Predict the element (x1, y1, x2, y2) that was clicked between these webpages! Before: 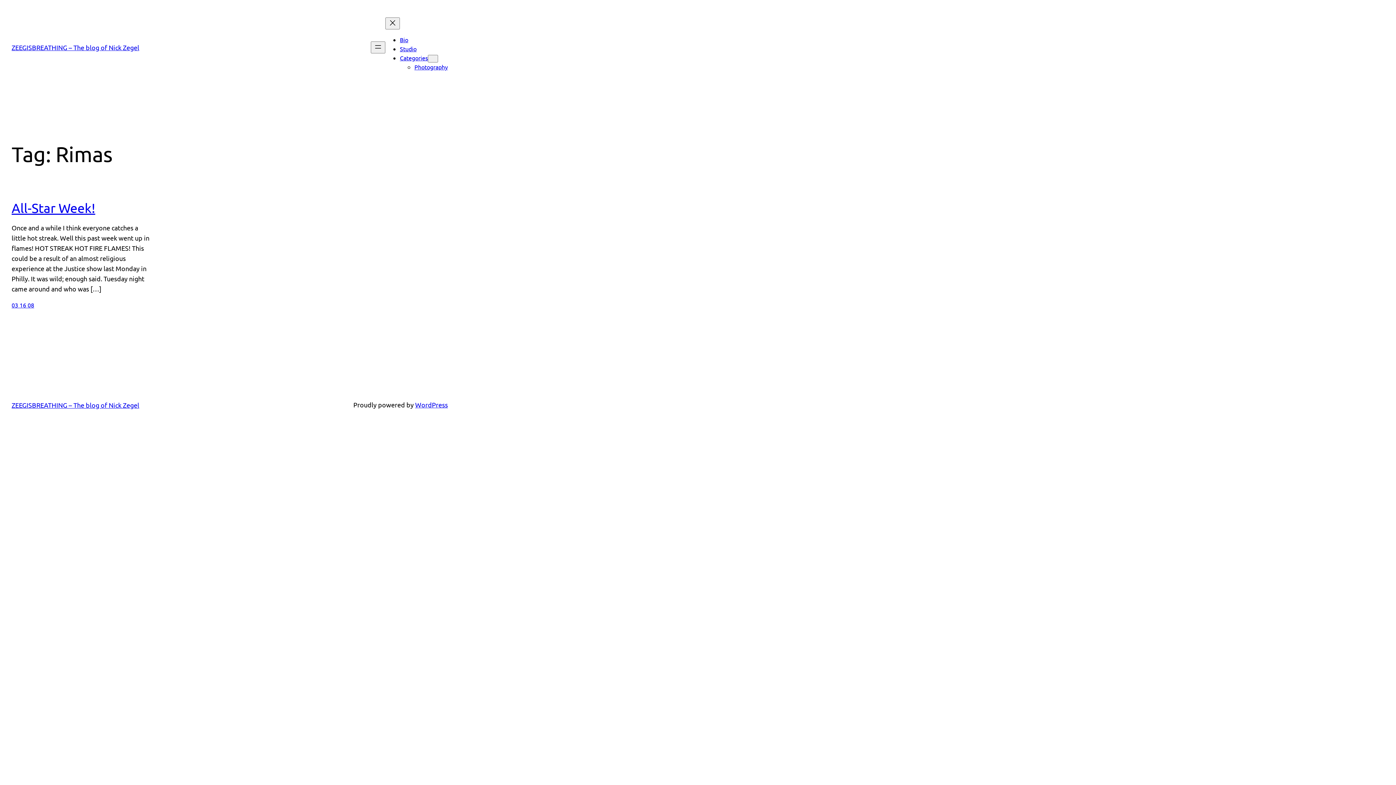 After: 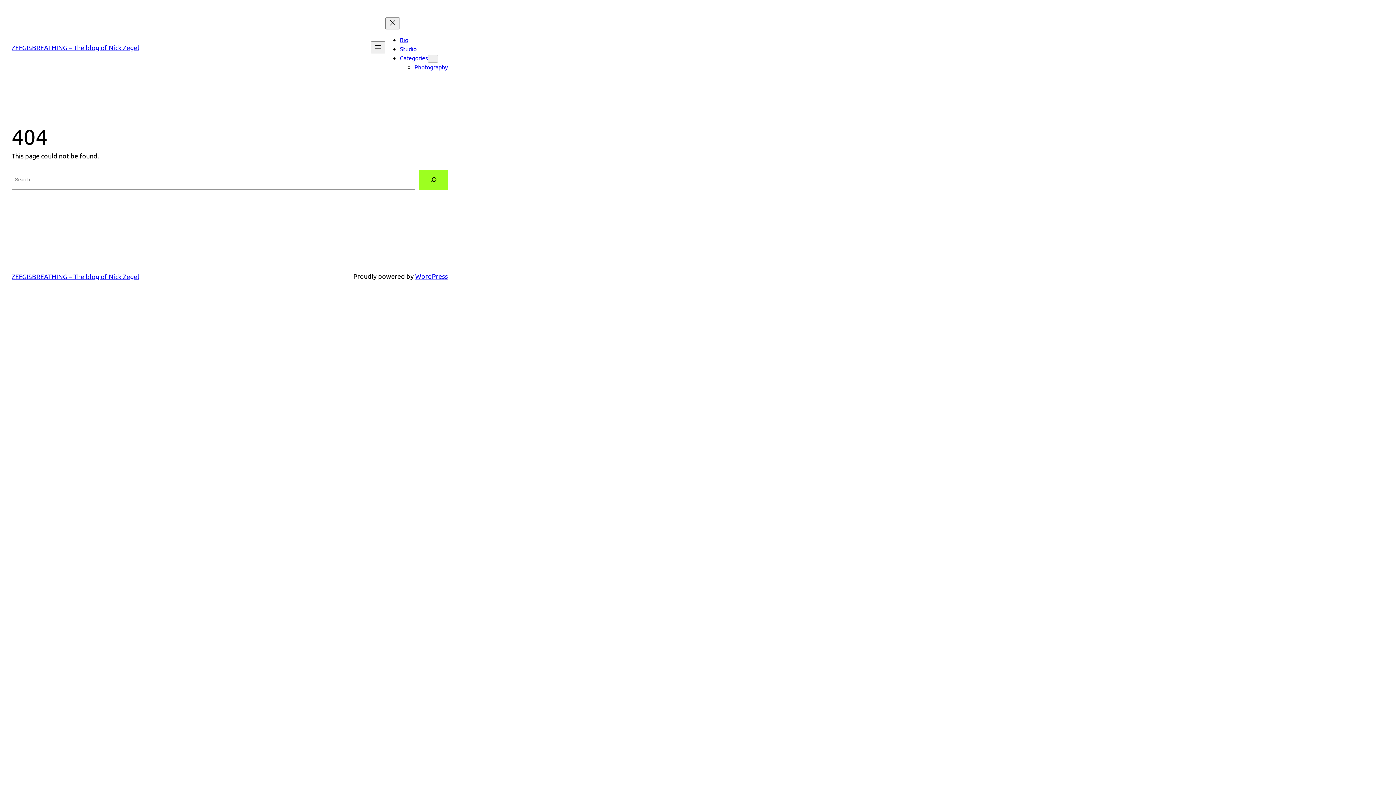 Action: label: Categories bbox: (400, 54, 428, 61)